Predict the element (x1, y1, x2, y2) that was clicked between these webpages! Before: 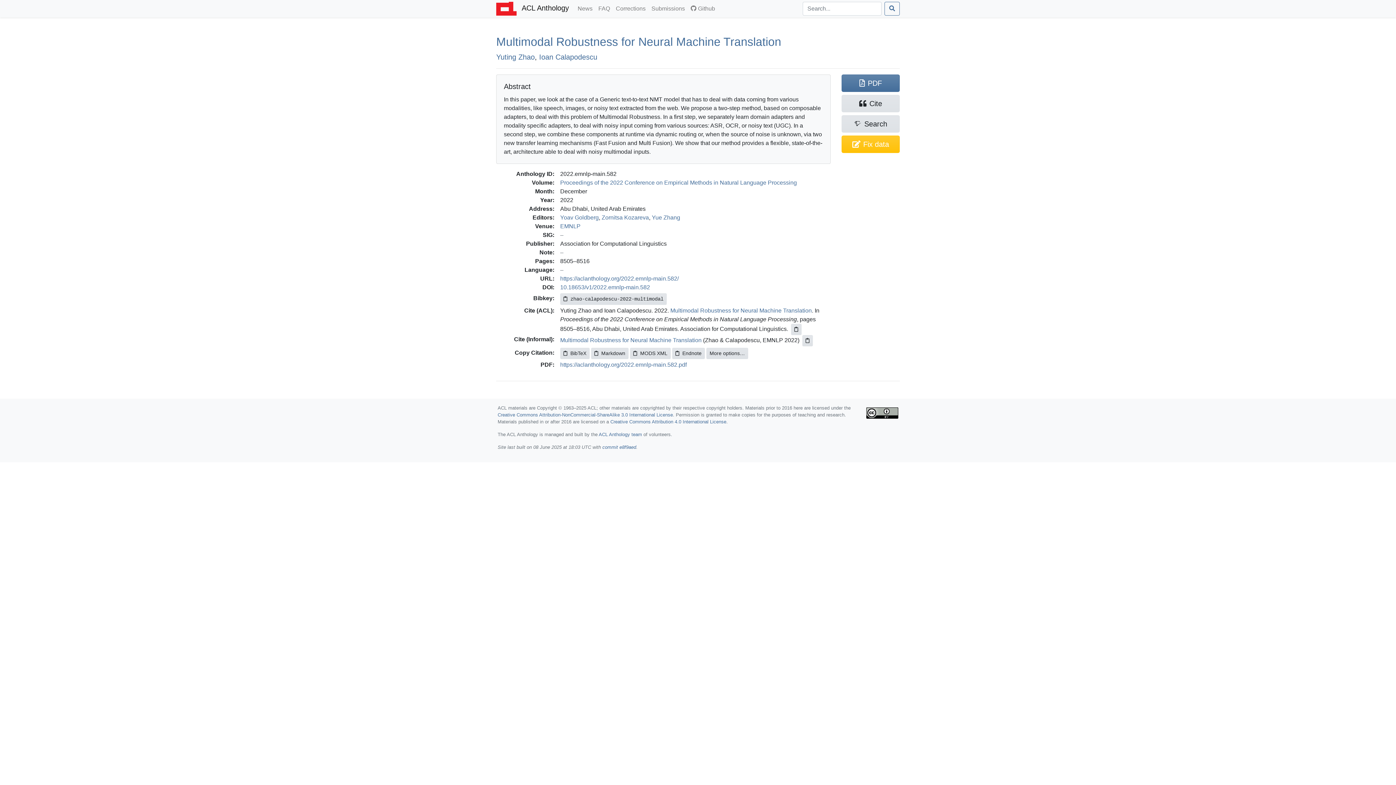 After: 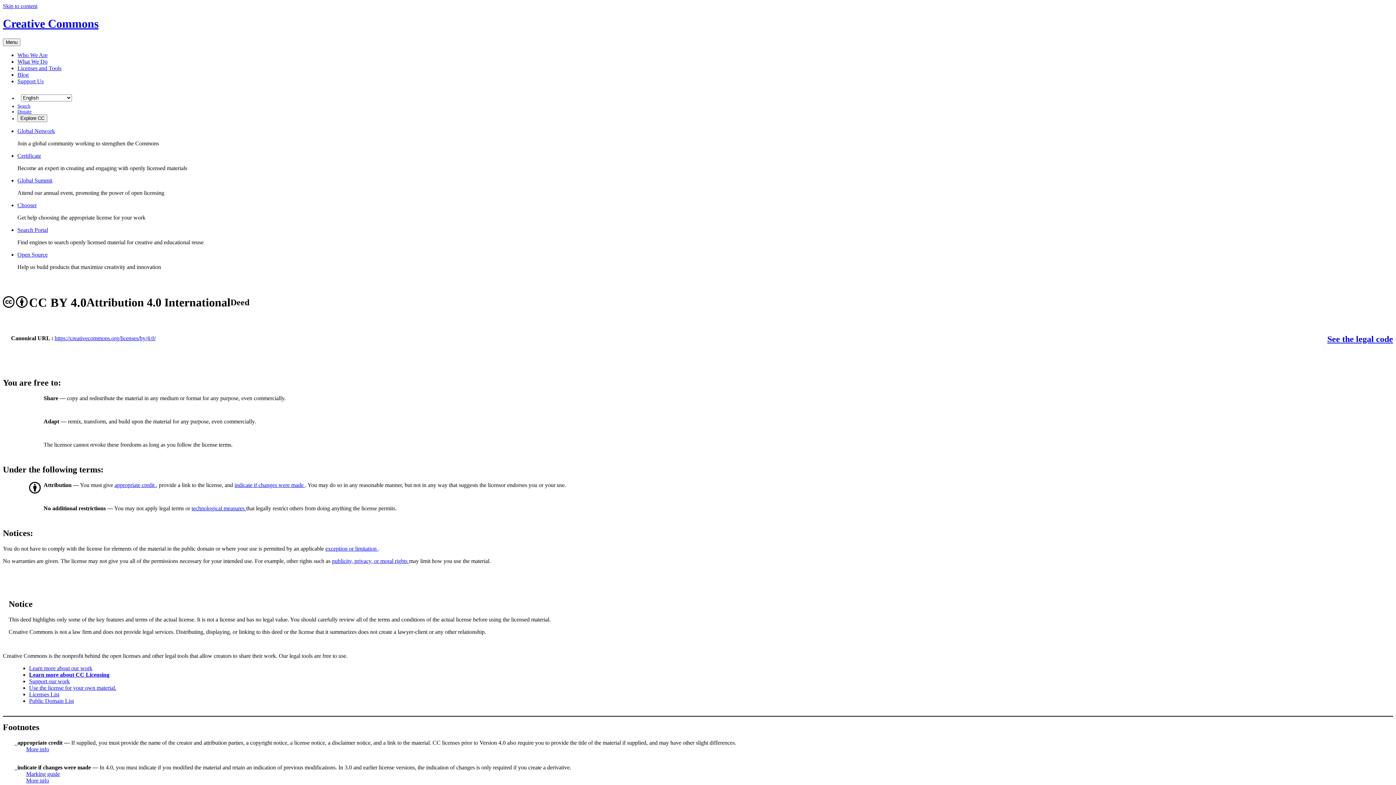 Action: bbox: (866, 410, 898, 415)